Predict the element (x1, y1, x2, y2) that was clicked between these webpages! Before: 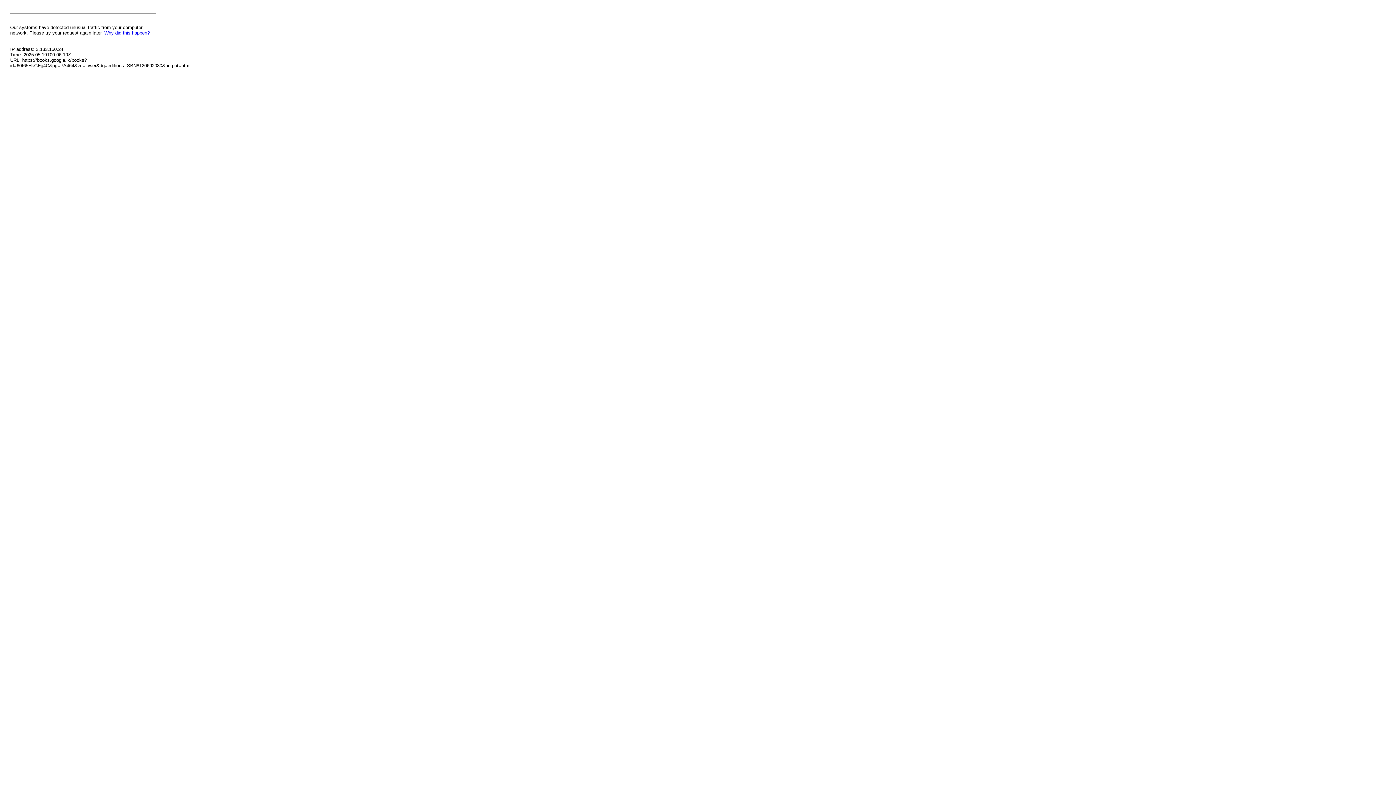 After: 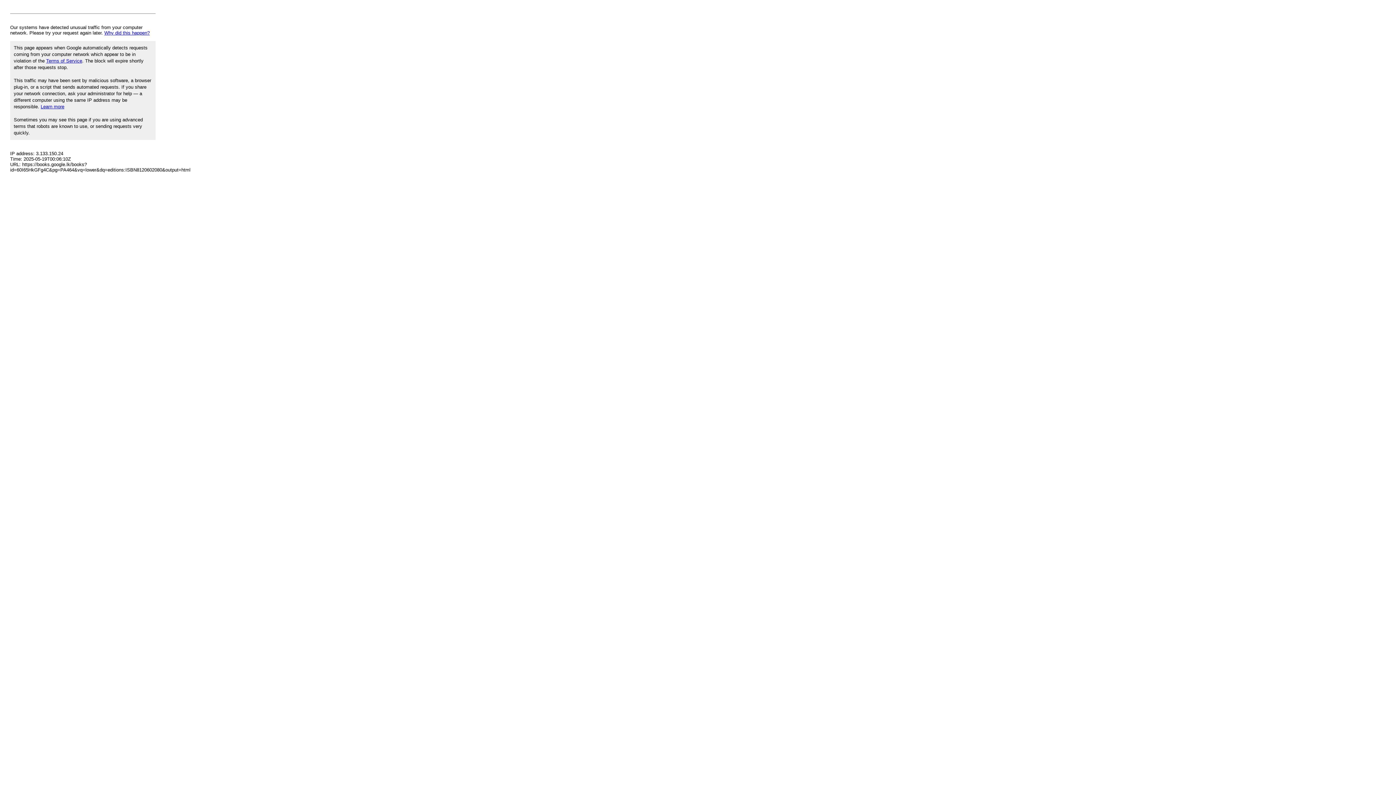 Action: label: Why did this happen? bbox: (104, 30, 149, 35)